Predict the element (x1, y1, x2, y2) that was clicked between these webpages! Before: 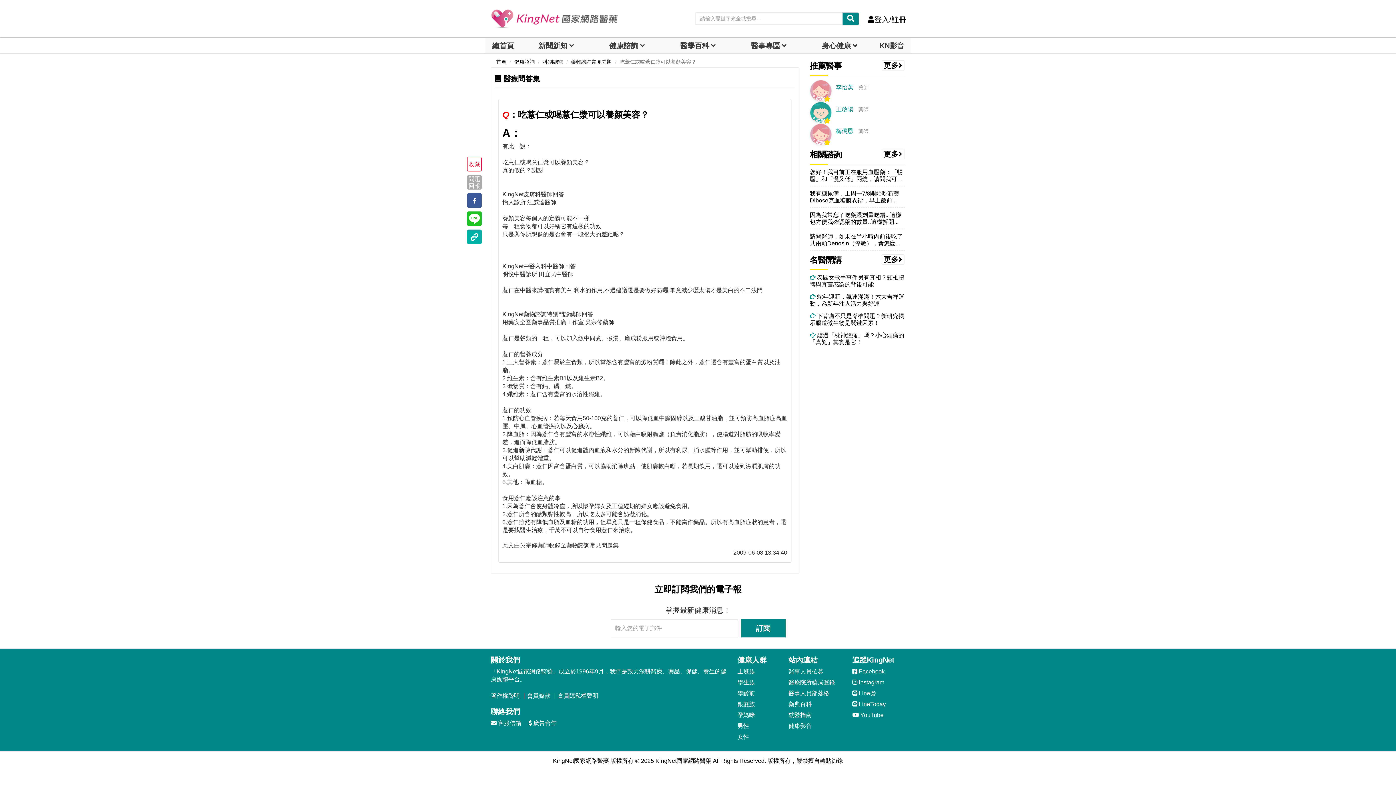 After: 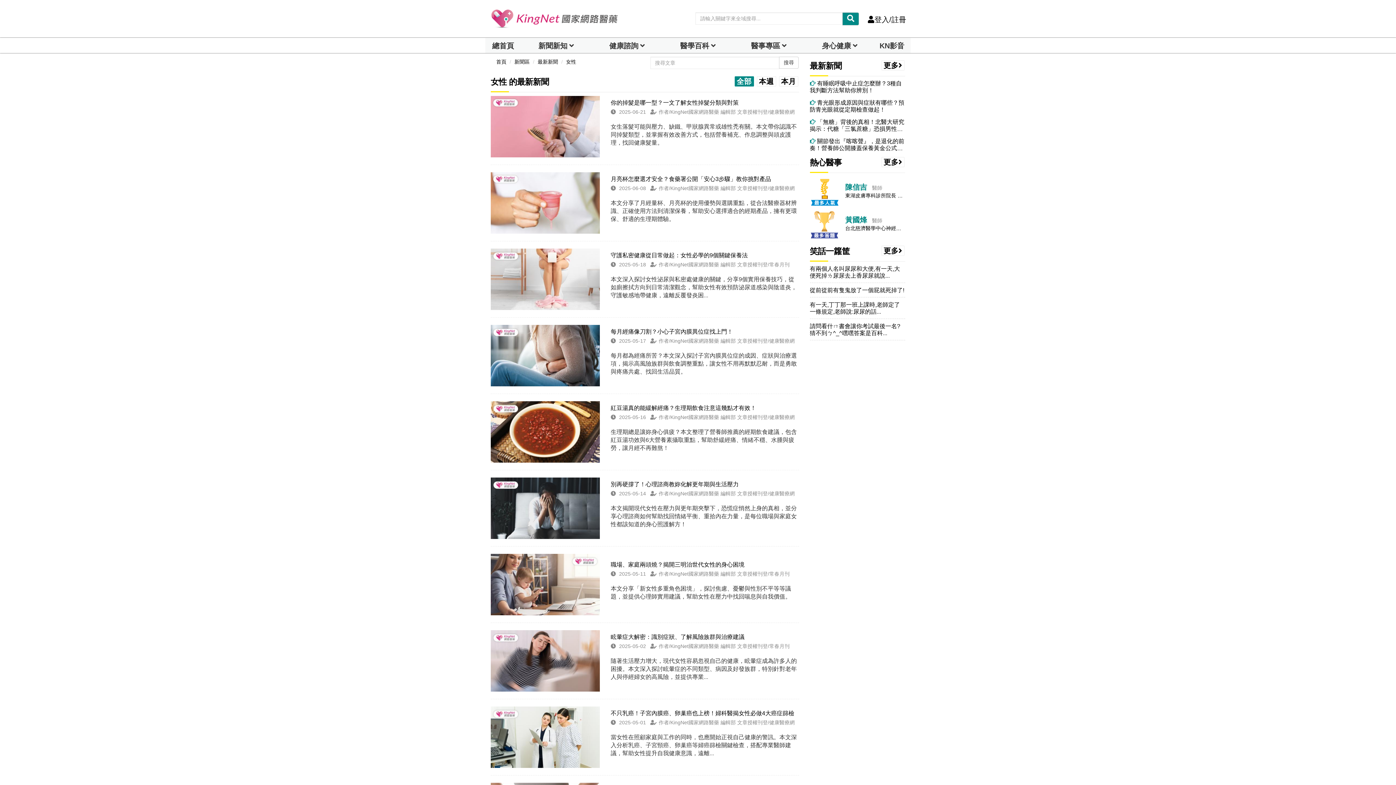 Action: label: 女性 bbox: (737, 733, 749, 741)